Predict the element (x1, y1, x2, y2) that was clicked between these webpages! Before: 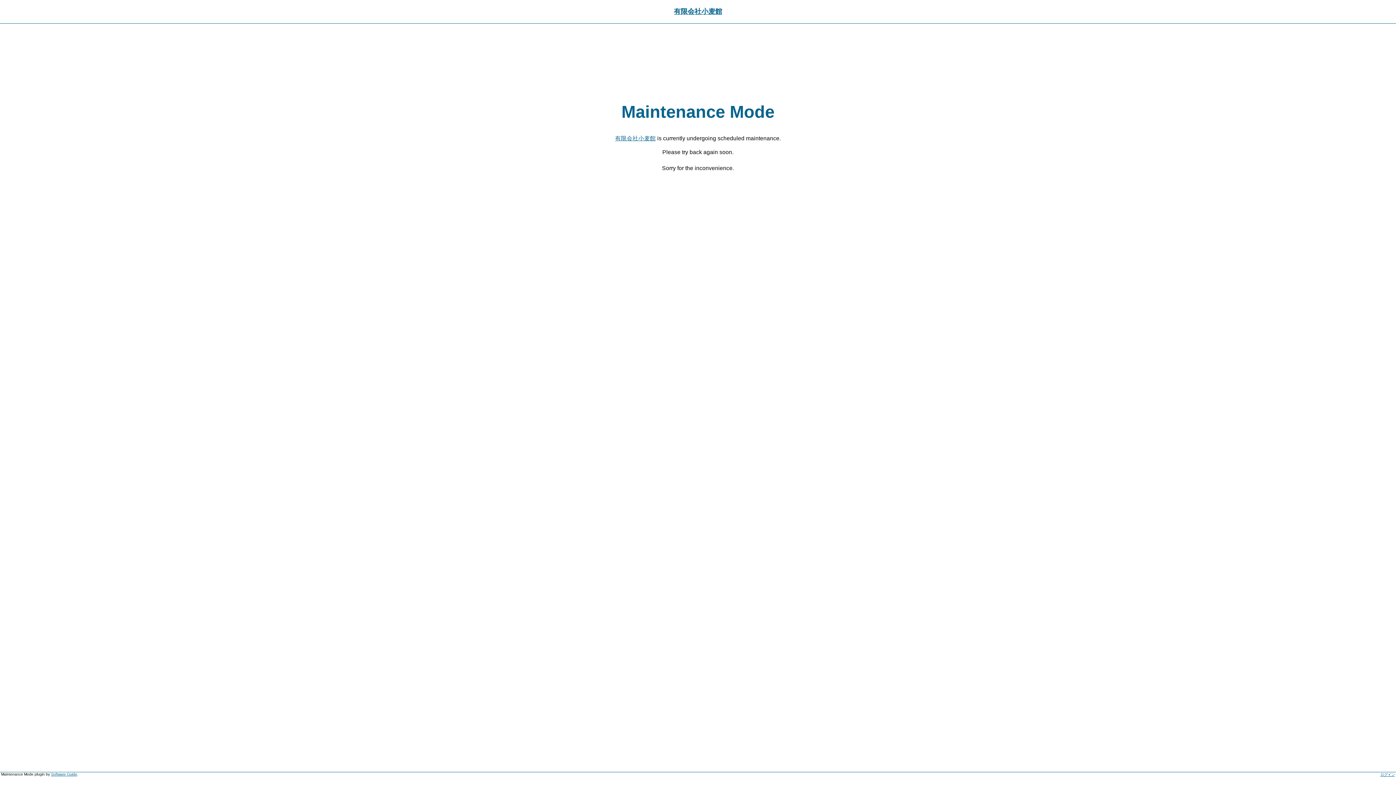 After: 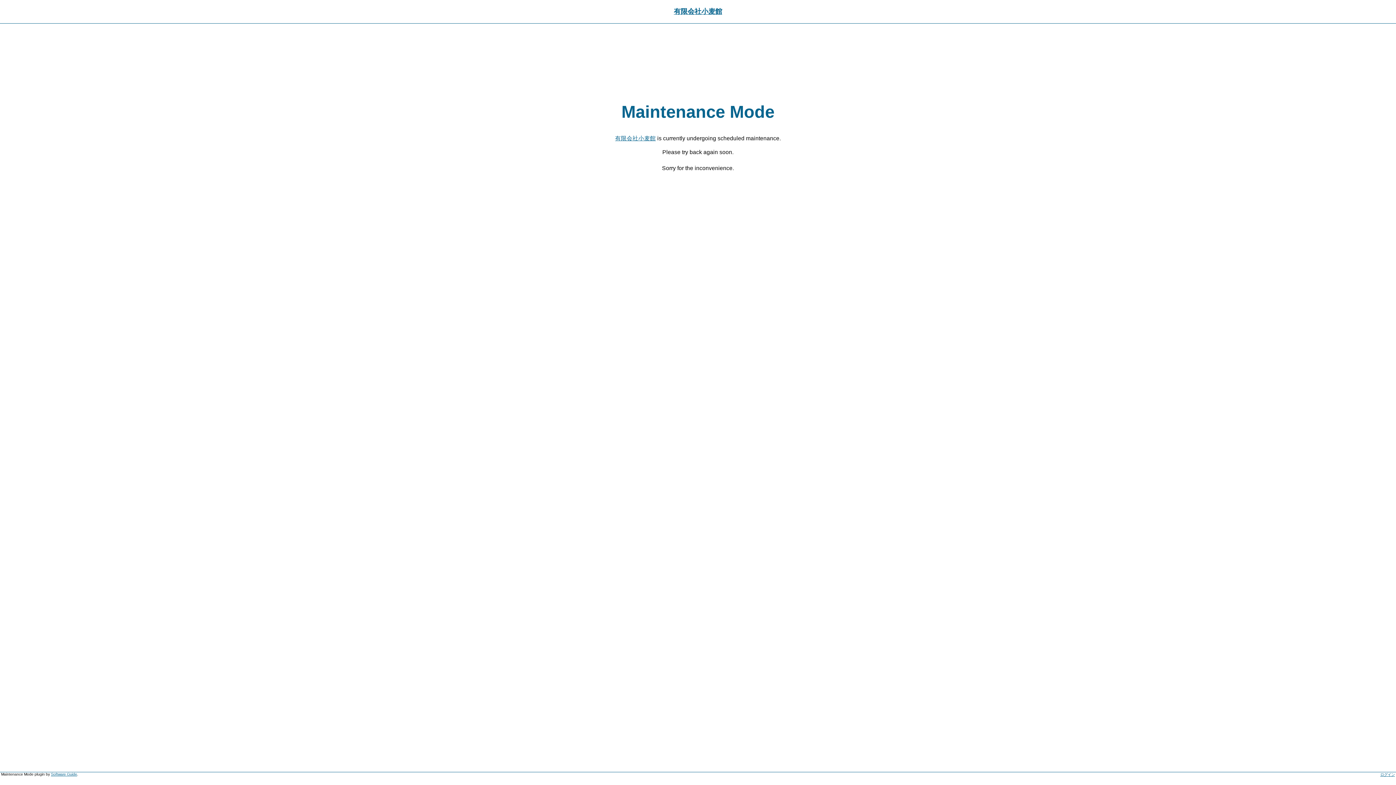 Action: bbox: (674, 7, 722, 15) label: 有限会社小麦館